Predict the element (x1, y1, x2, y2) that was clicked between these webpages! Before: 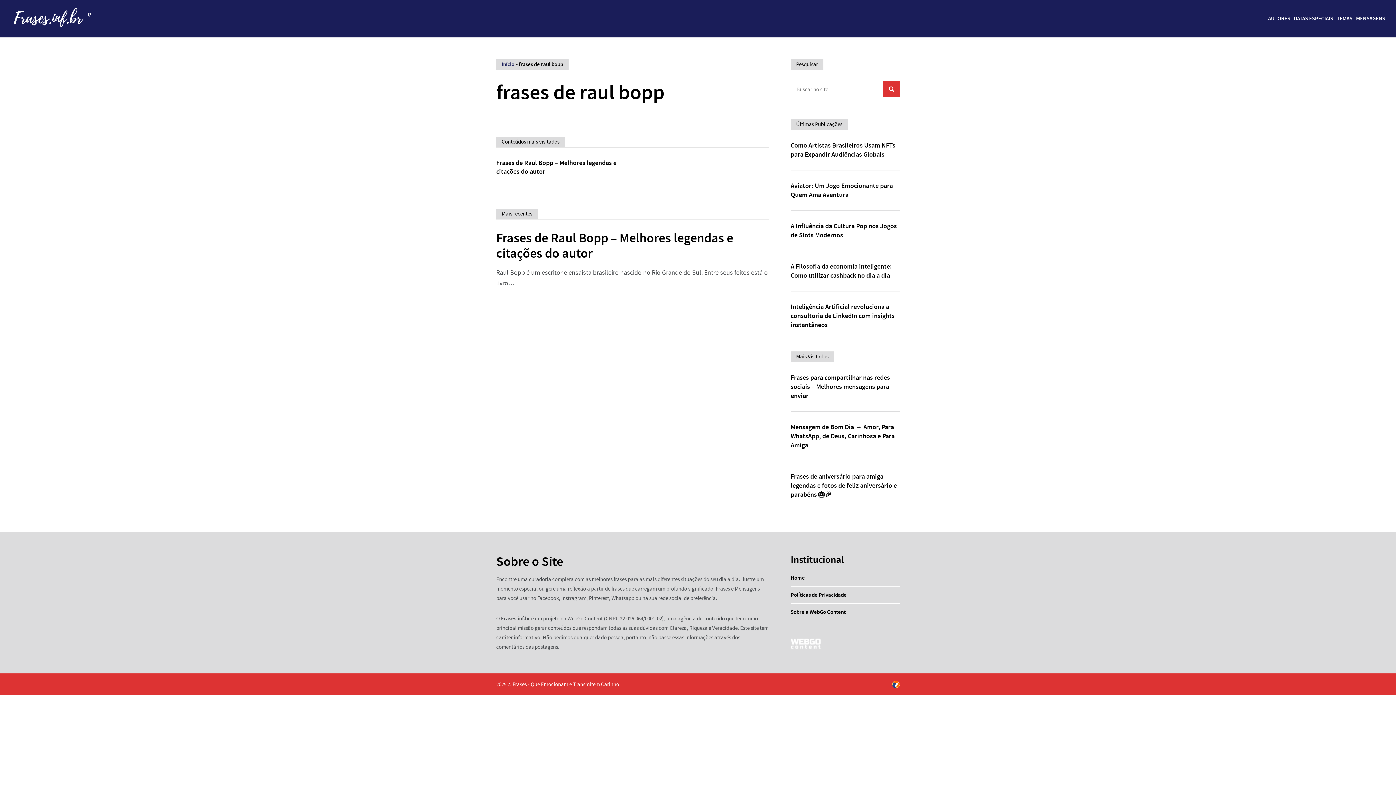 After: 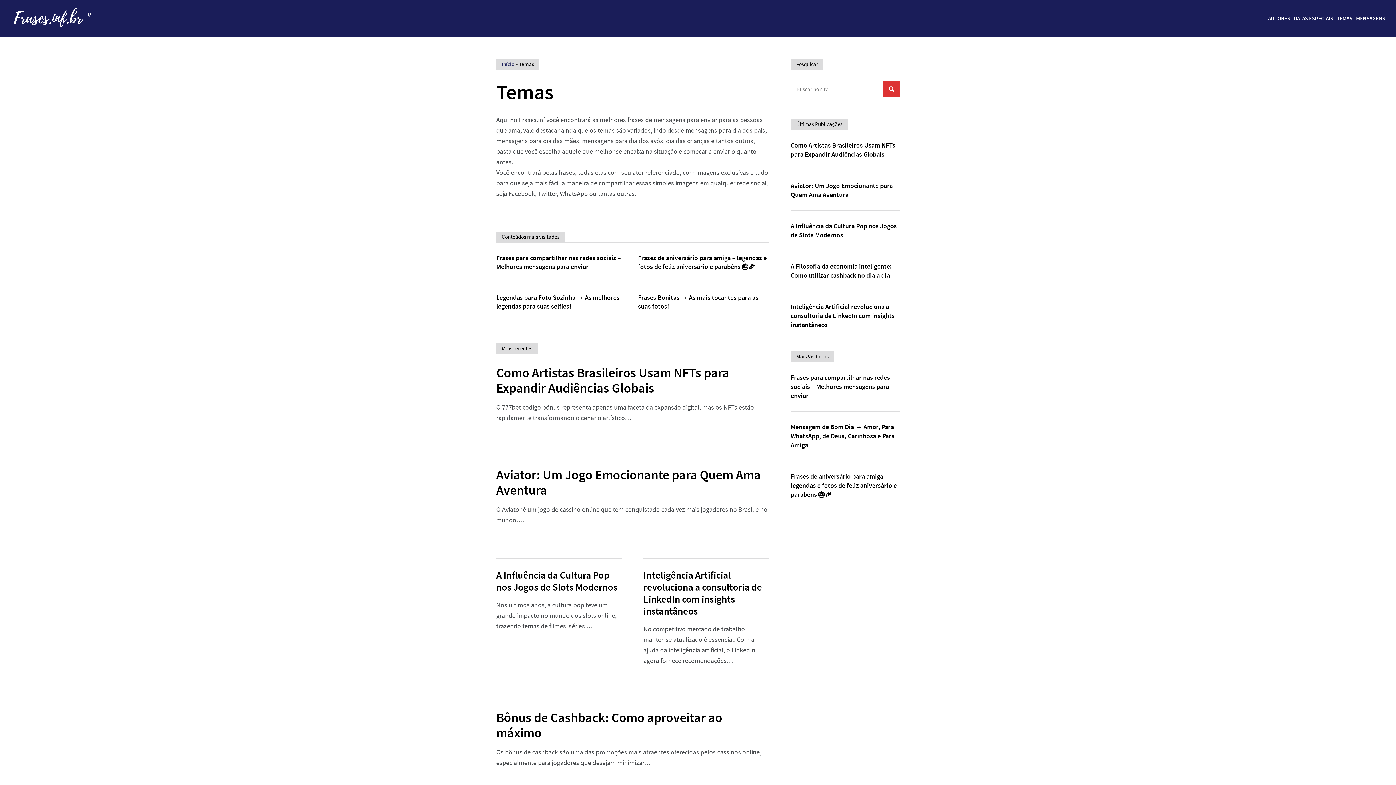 Action: label: TEMAS bbox: (1337, 14, 1352, 22)